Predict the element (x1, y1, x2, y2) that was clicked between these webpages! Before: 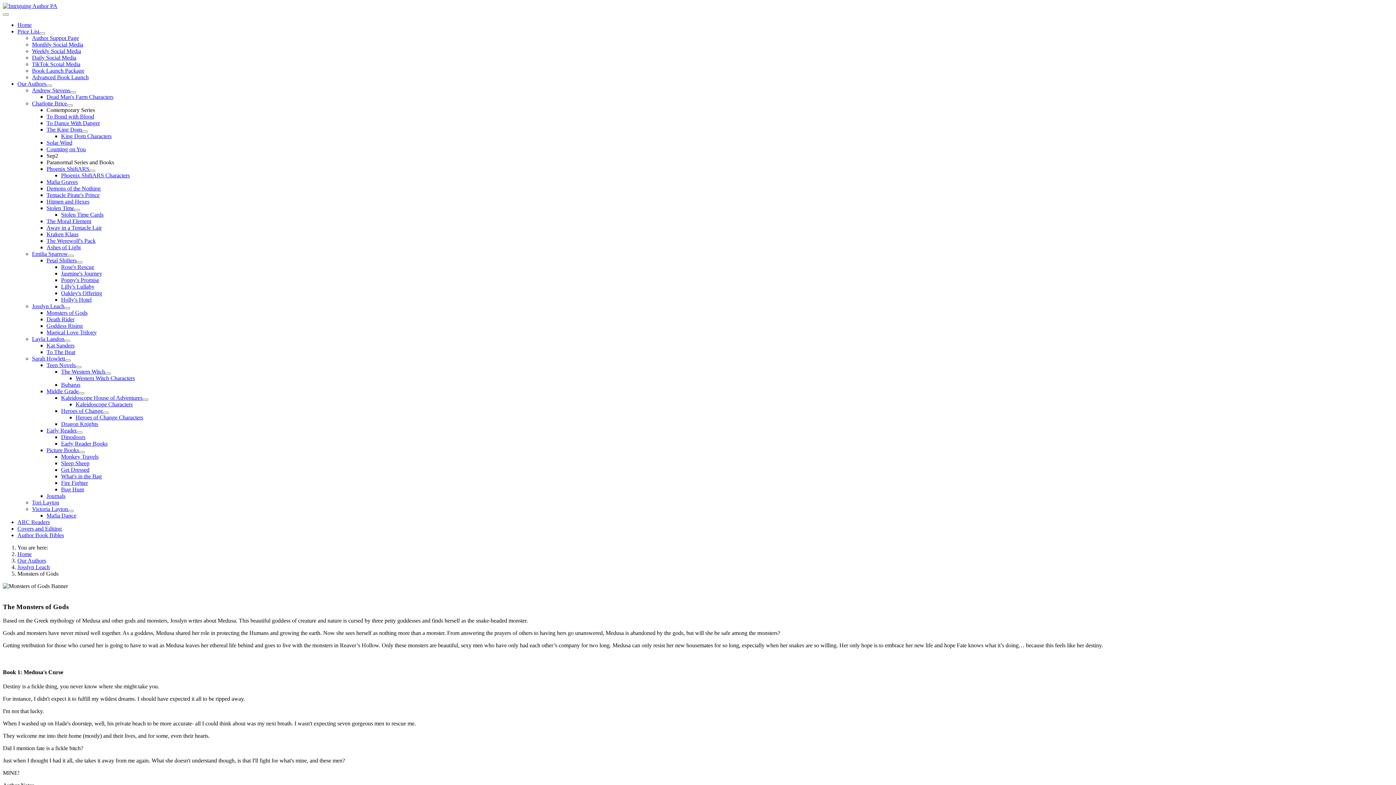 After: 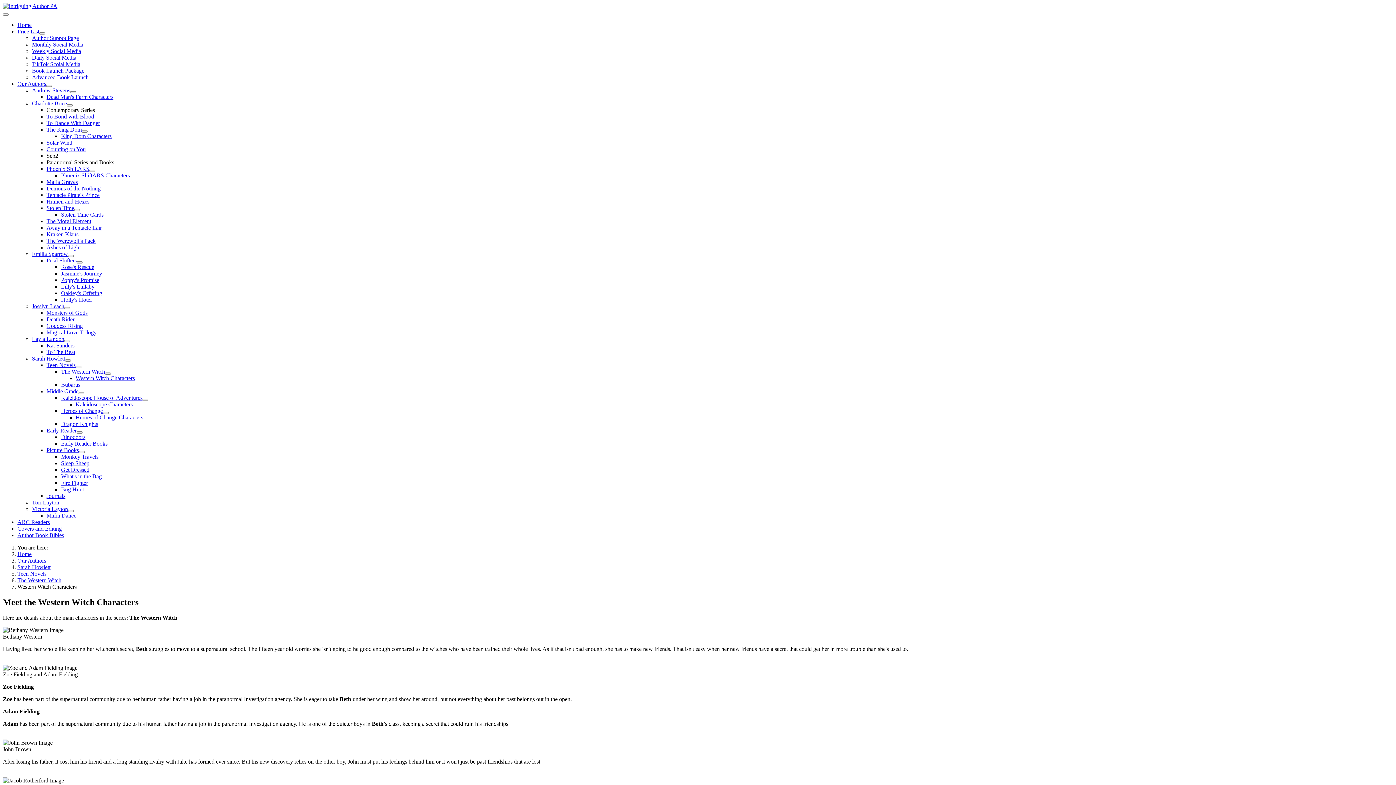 Action: bbox: (75, 375, 134, 381) label: Western Witch Characters